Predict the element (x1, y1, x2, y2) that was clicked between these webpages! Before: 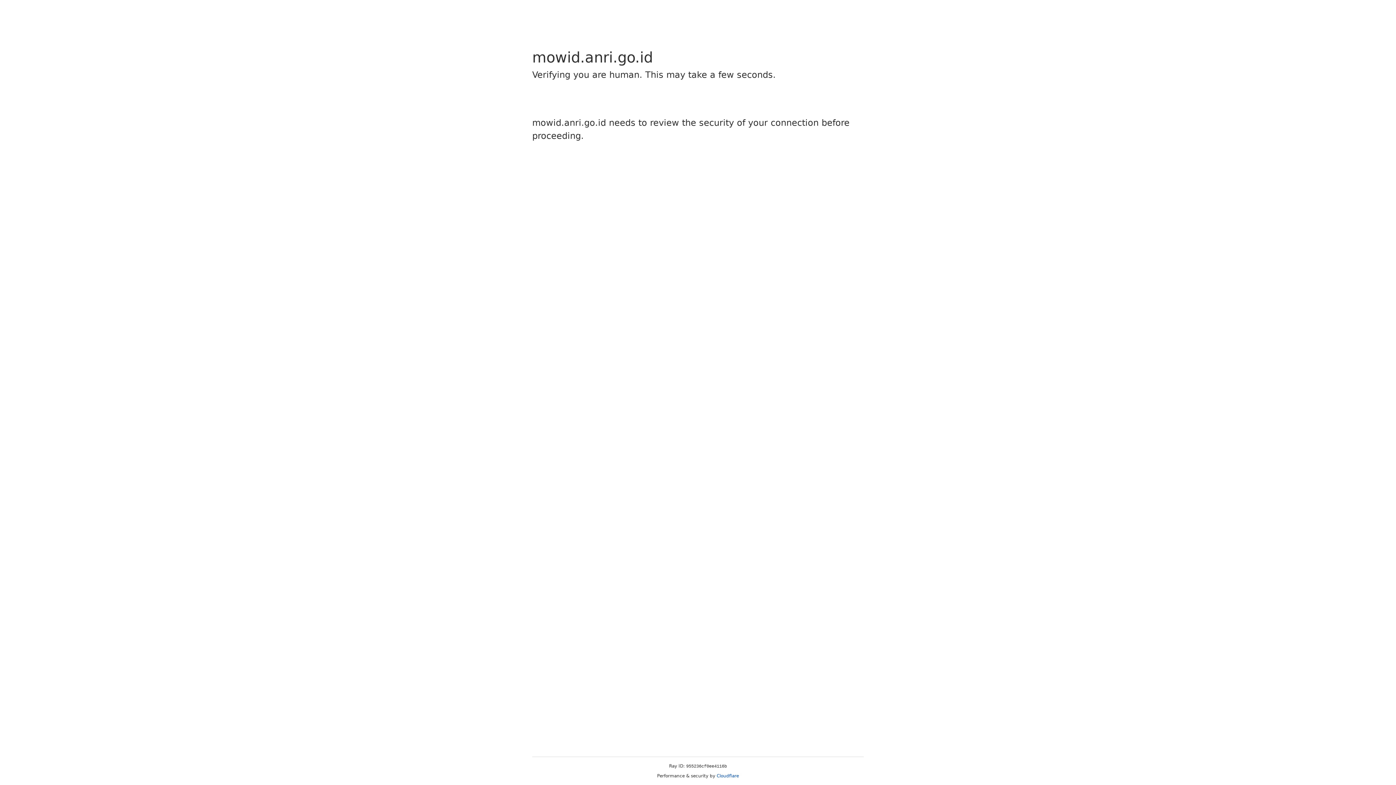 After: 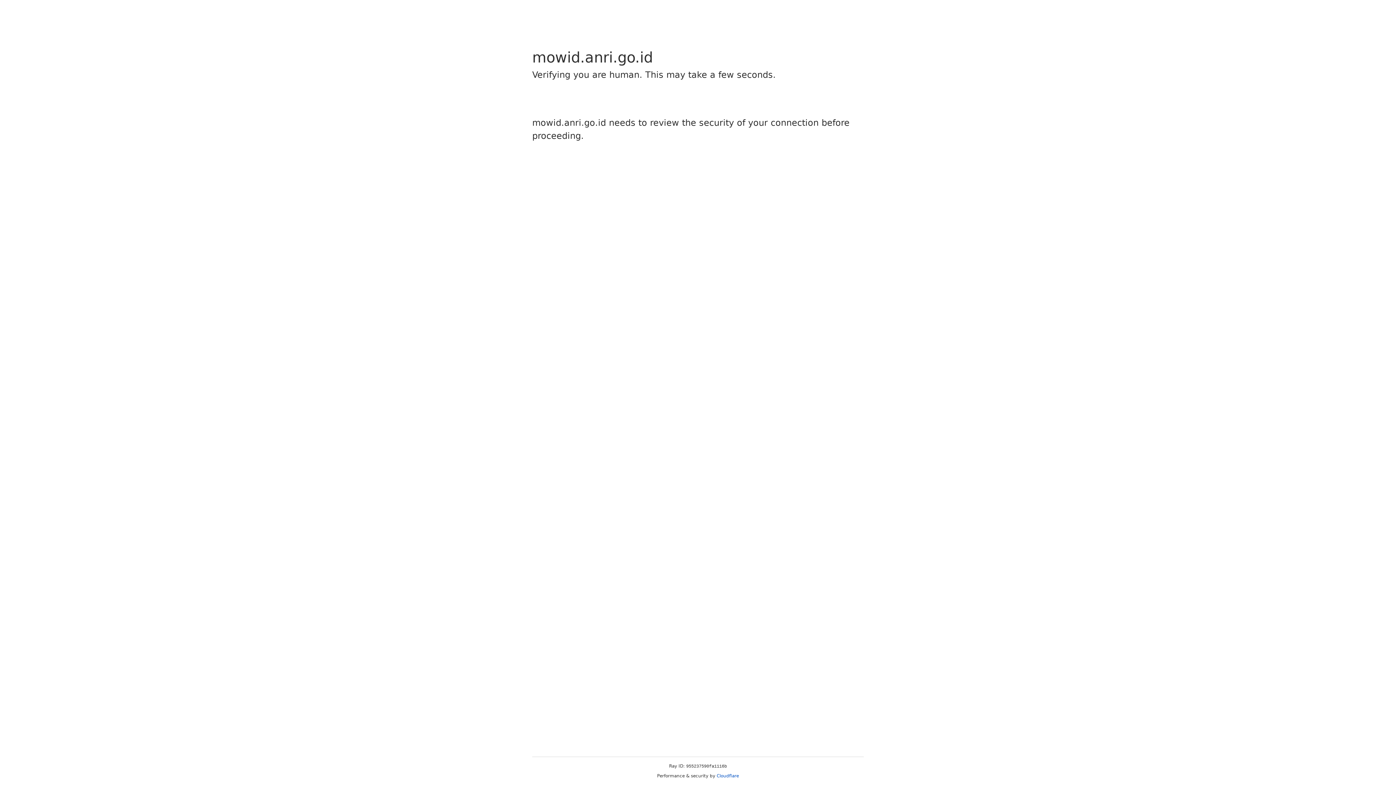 Action: label: Cloudflare bbox: (716, 773, 739, 778)